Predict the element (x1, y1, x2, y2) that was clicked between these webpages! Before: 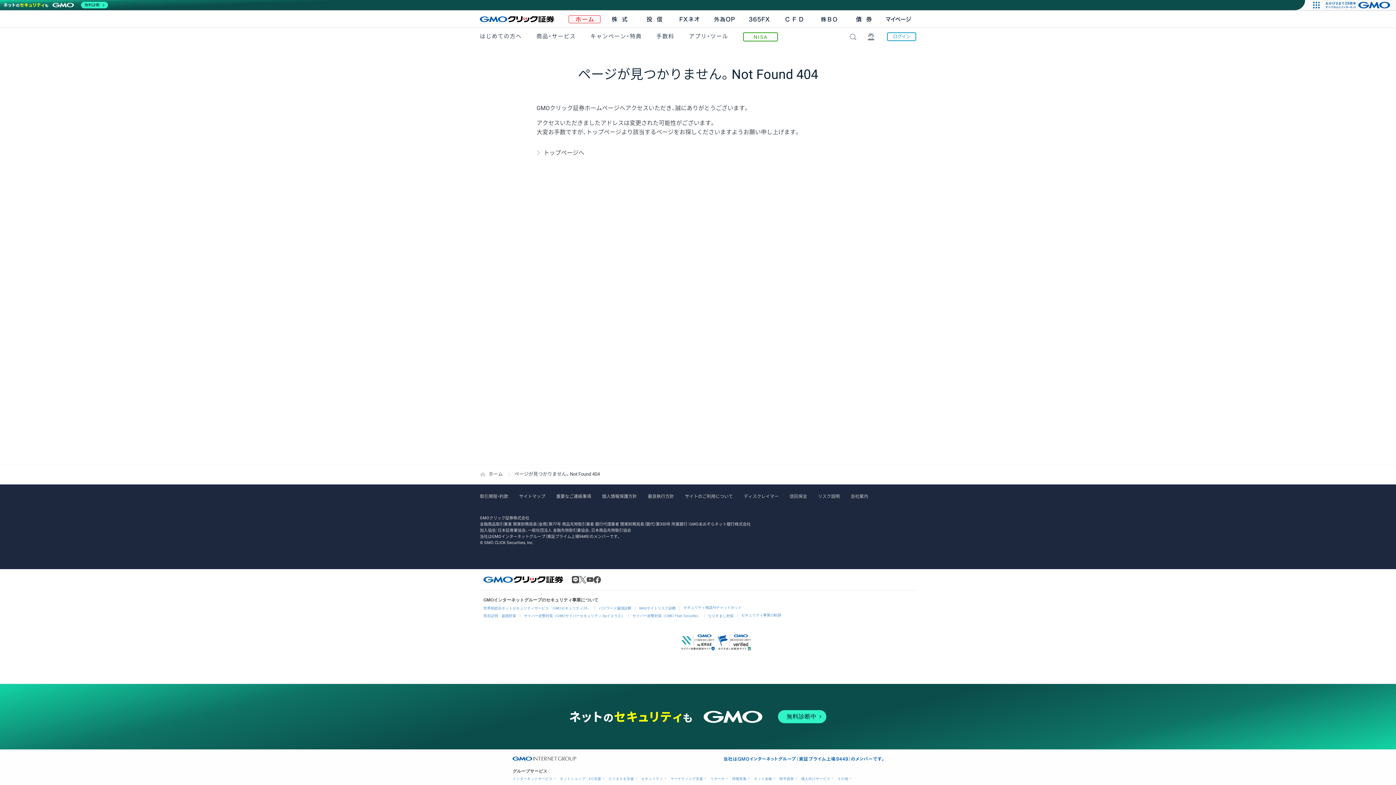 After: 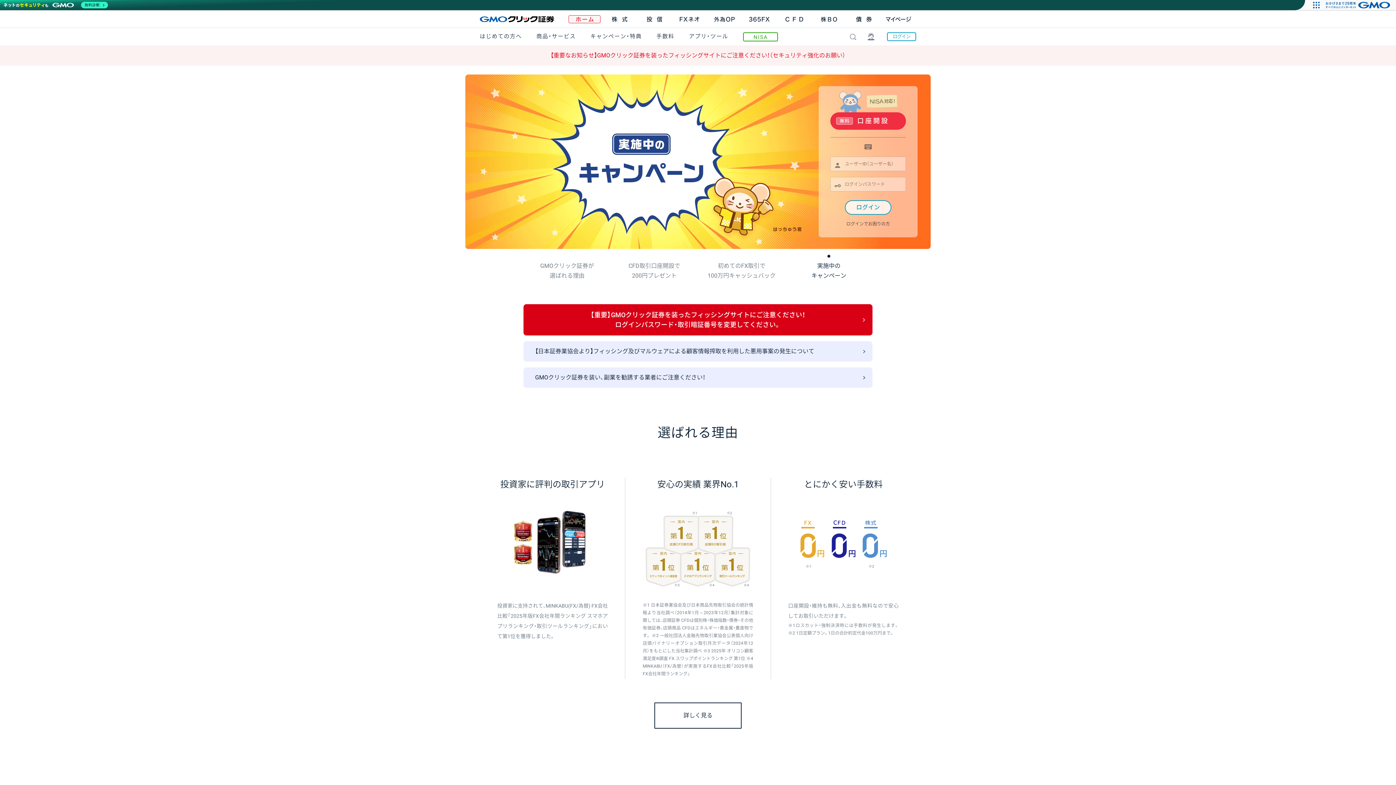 Action: label: トップページへ bbox: (536, 148, 584, 157)